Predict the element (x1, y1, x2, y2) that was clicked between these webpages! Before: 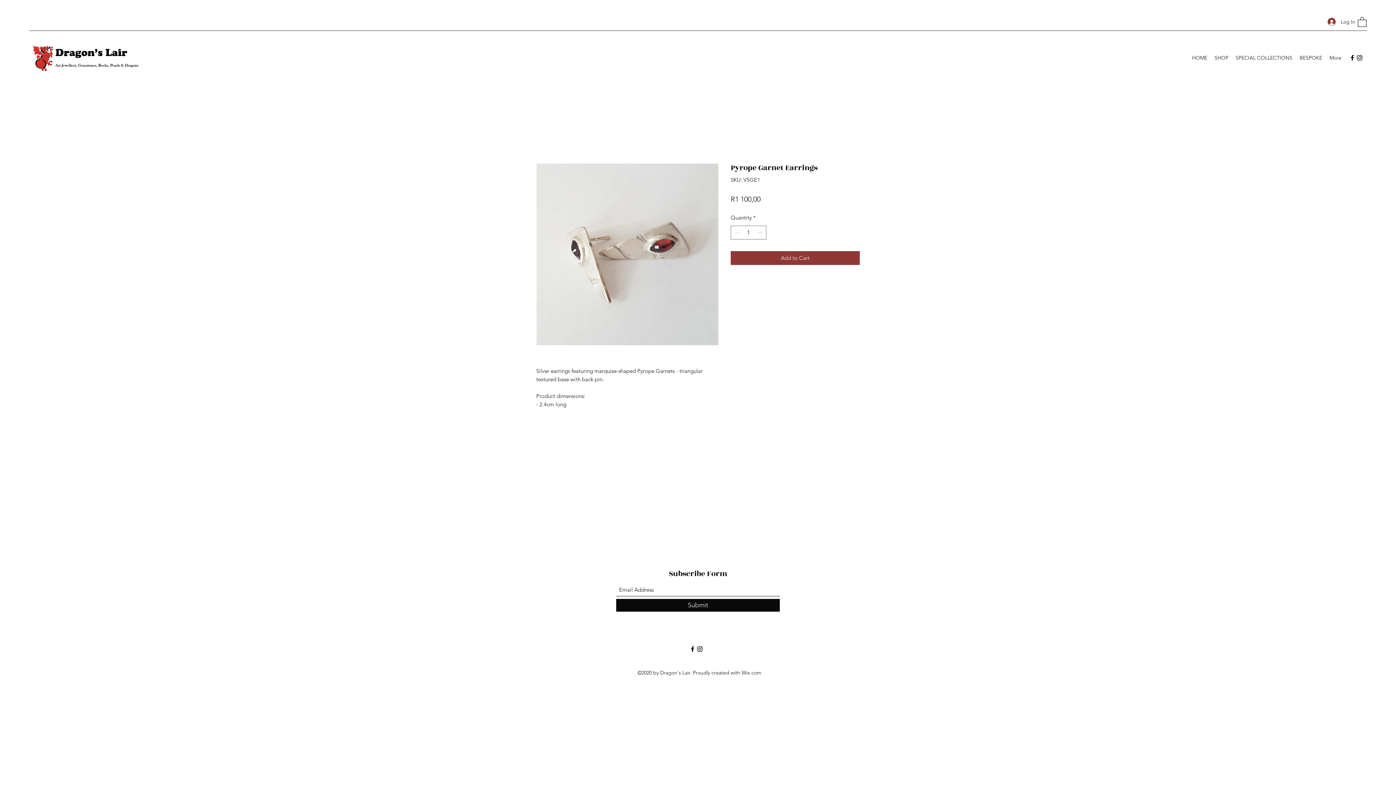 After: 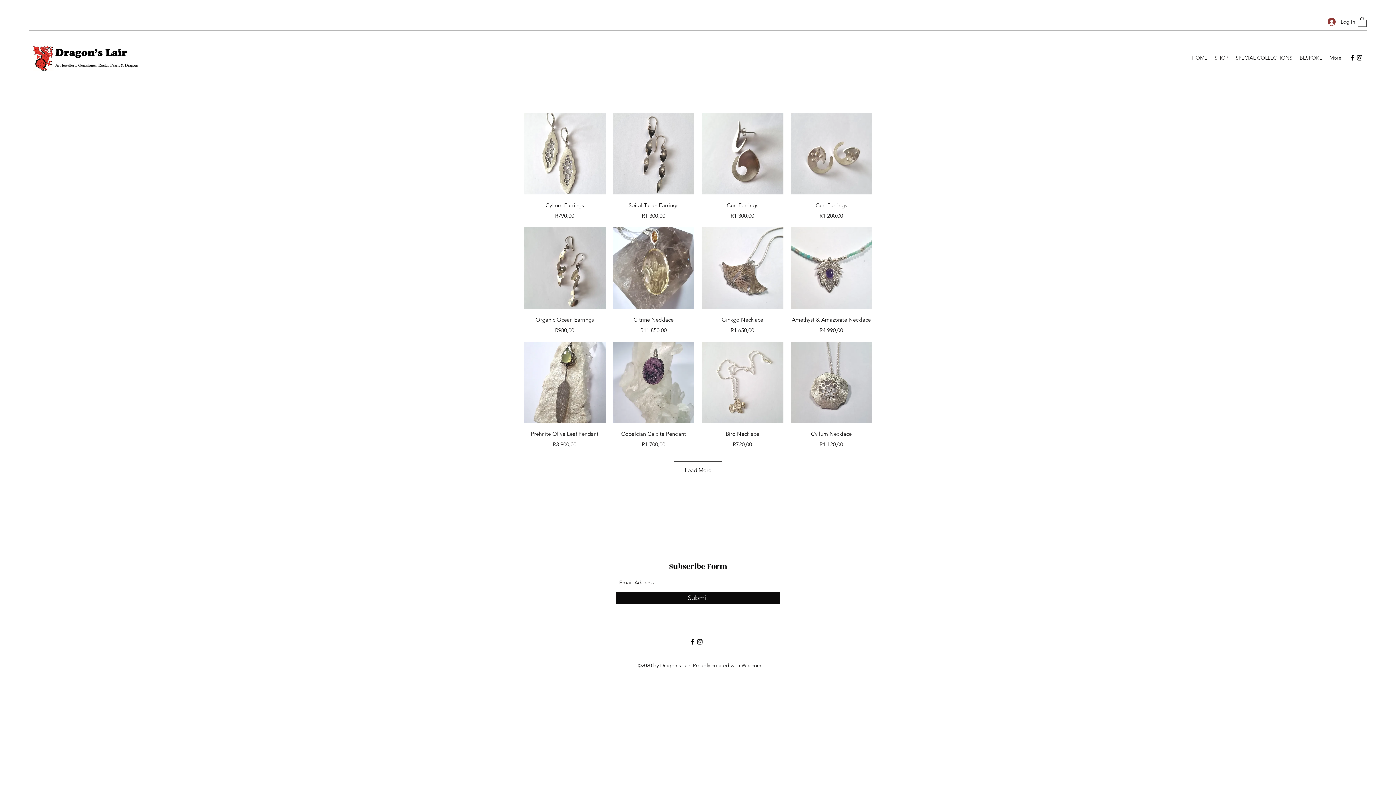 Action: bbox: (1211, 52, 1232, 63) label: SHOP